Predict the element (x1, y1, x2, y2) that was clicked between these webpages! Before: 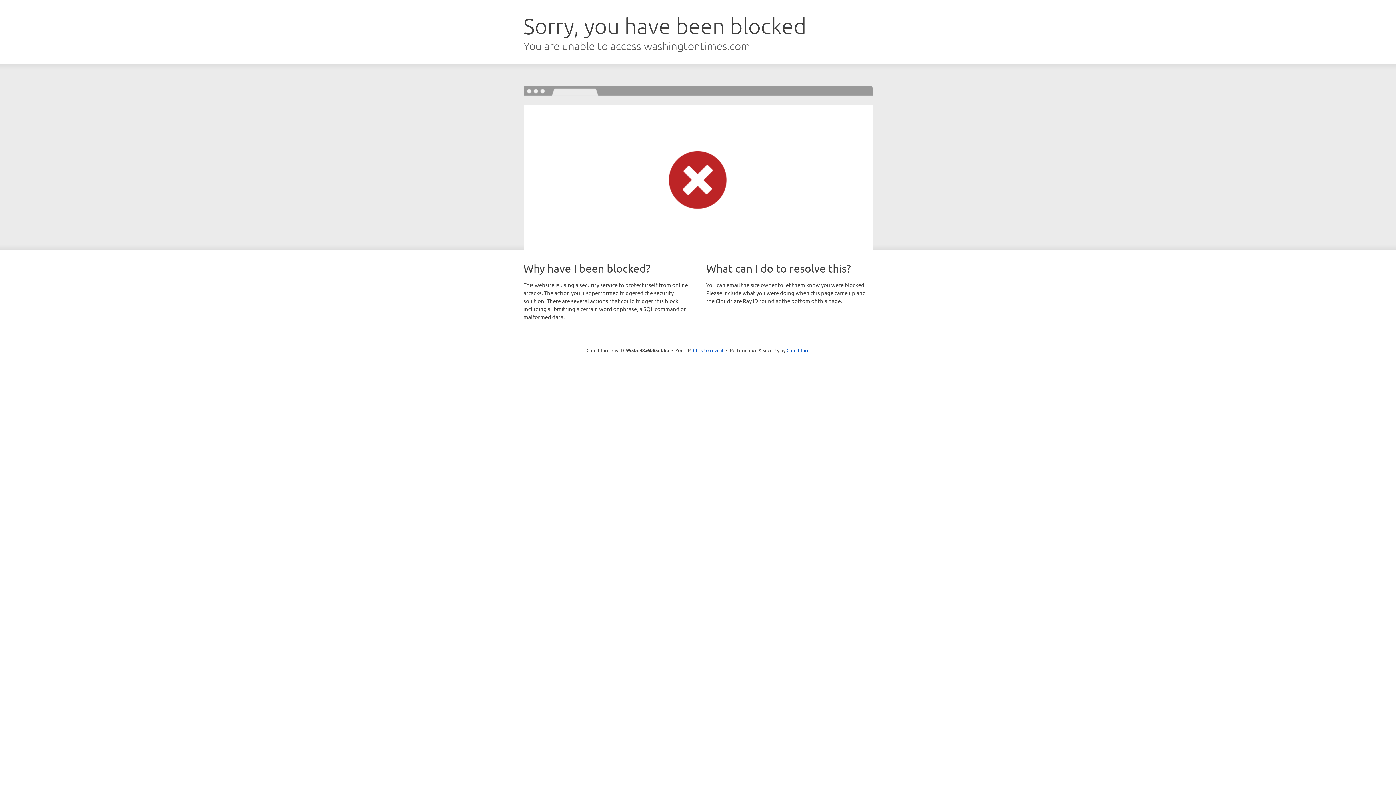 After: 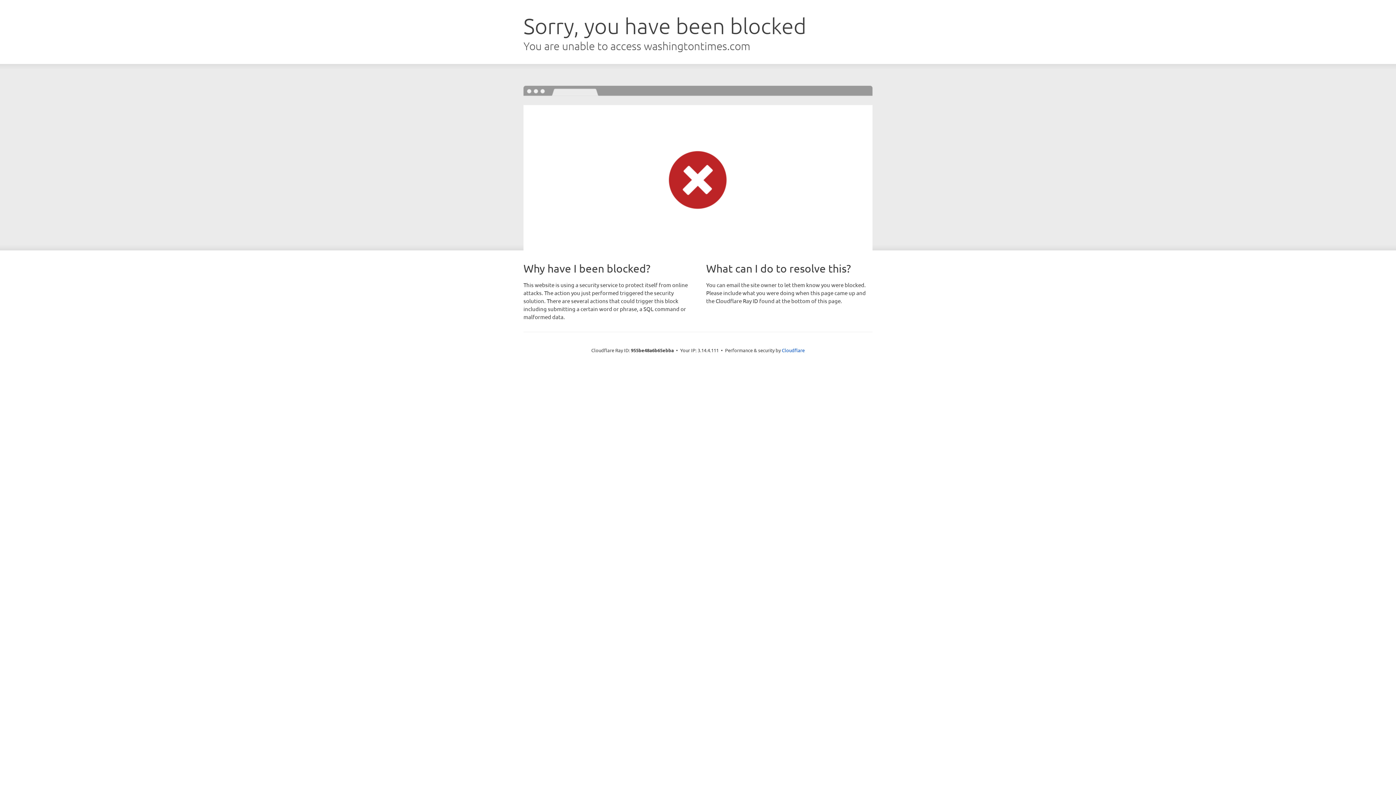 Action: bbox: (693, 346, 723, 353) label: Click to reveal